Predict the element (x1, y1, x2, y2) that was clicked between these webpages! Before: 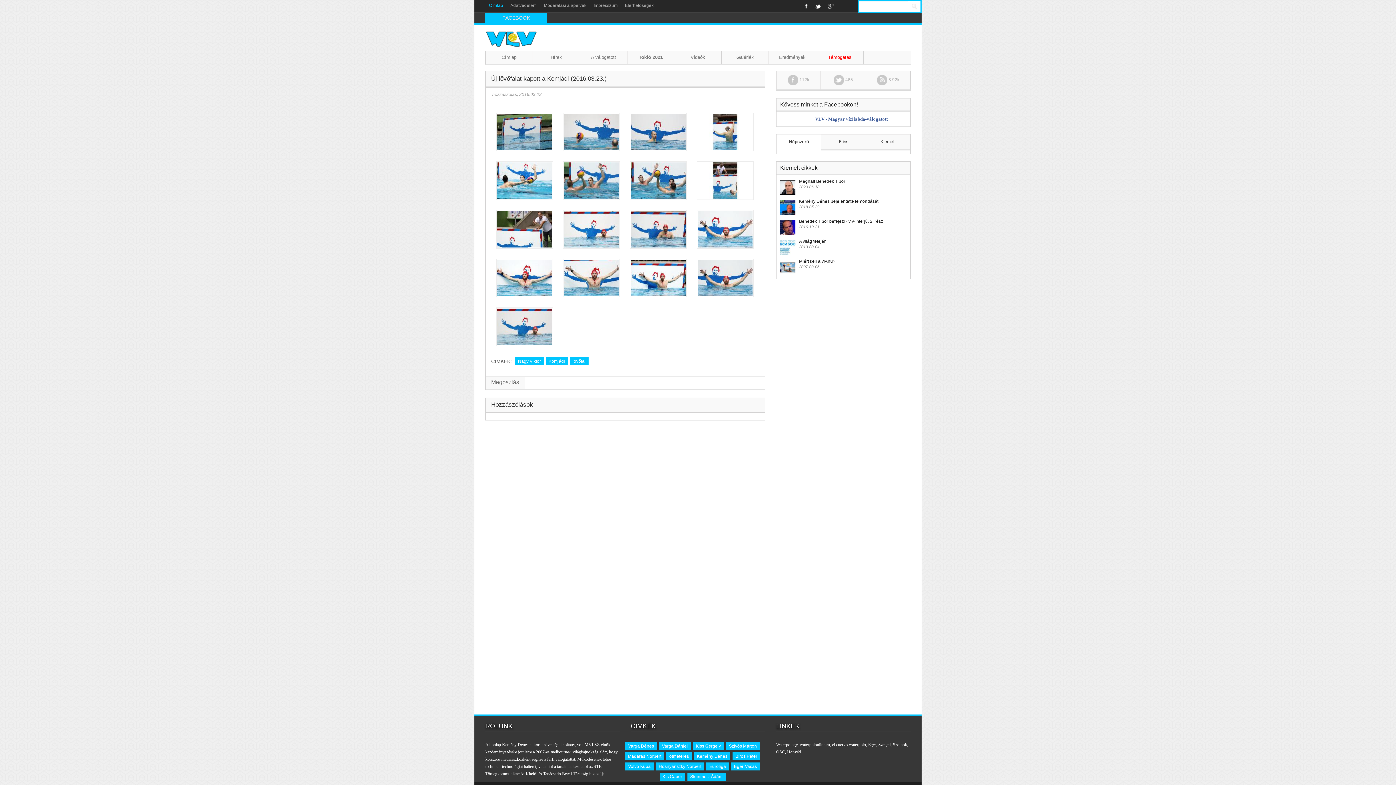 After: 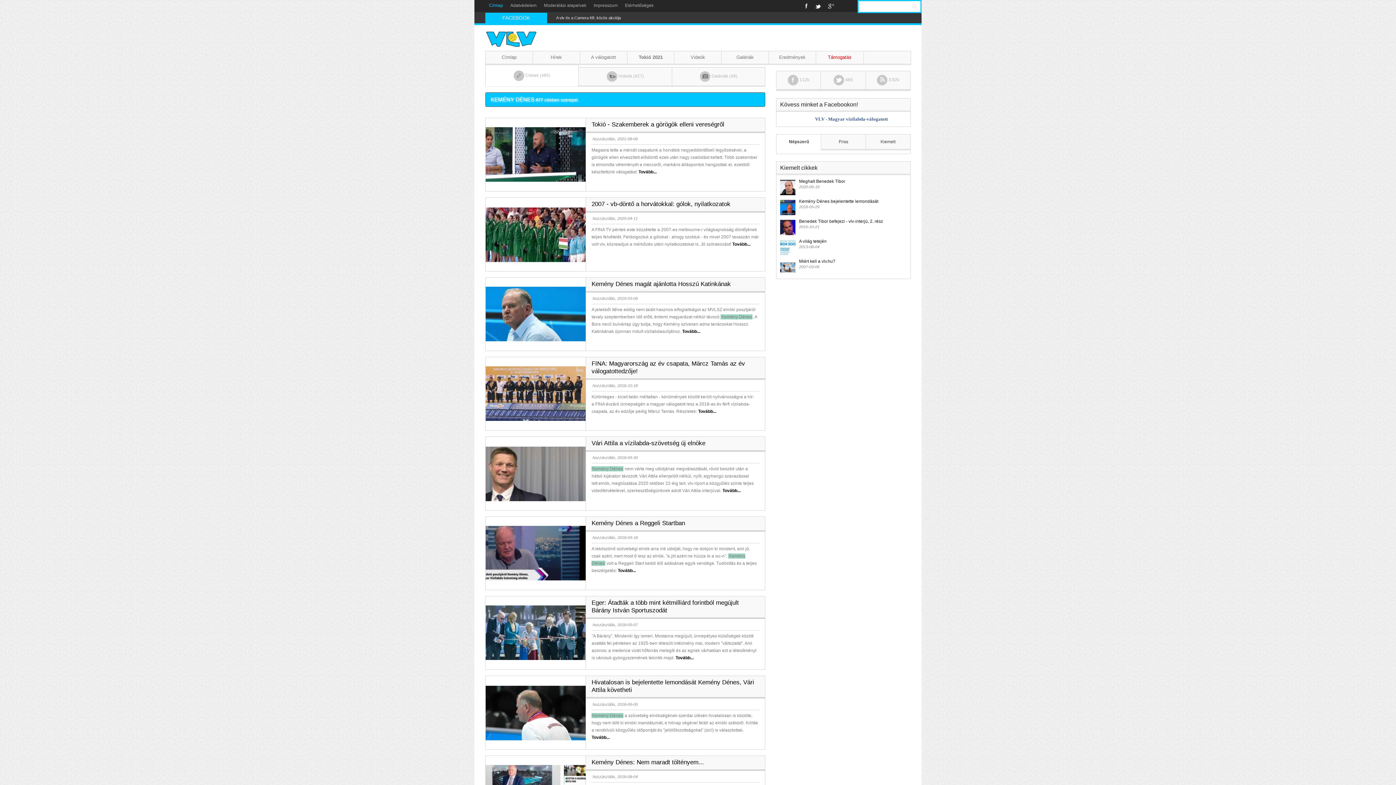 Action: label: Kemény Dénes bbox: (694, 752, 730, 760)